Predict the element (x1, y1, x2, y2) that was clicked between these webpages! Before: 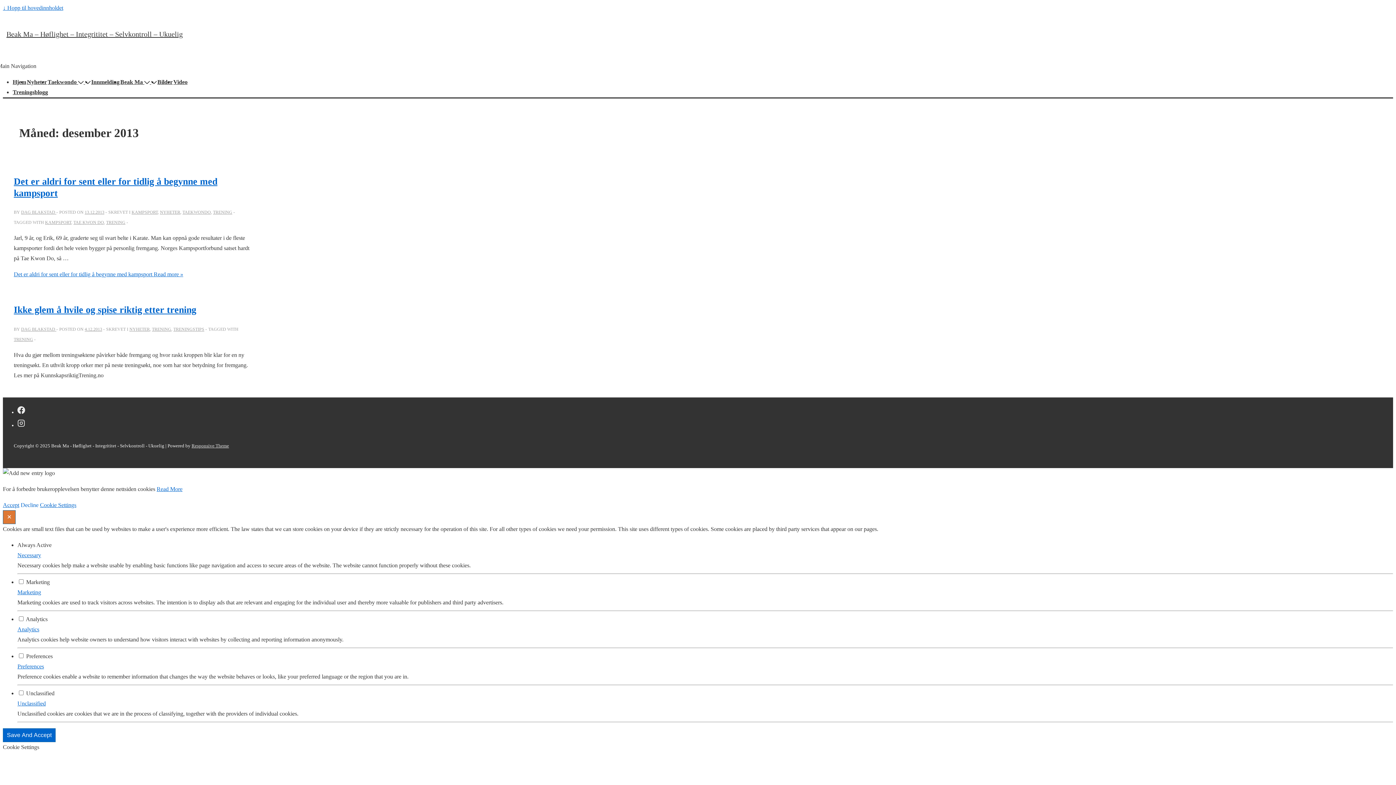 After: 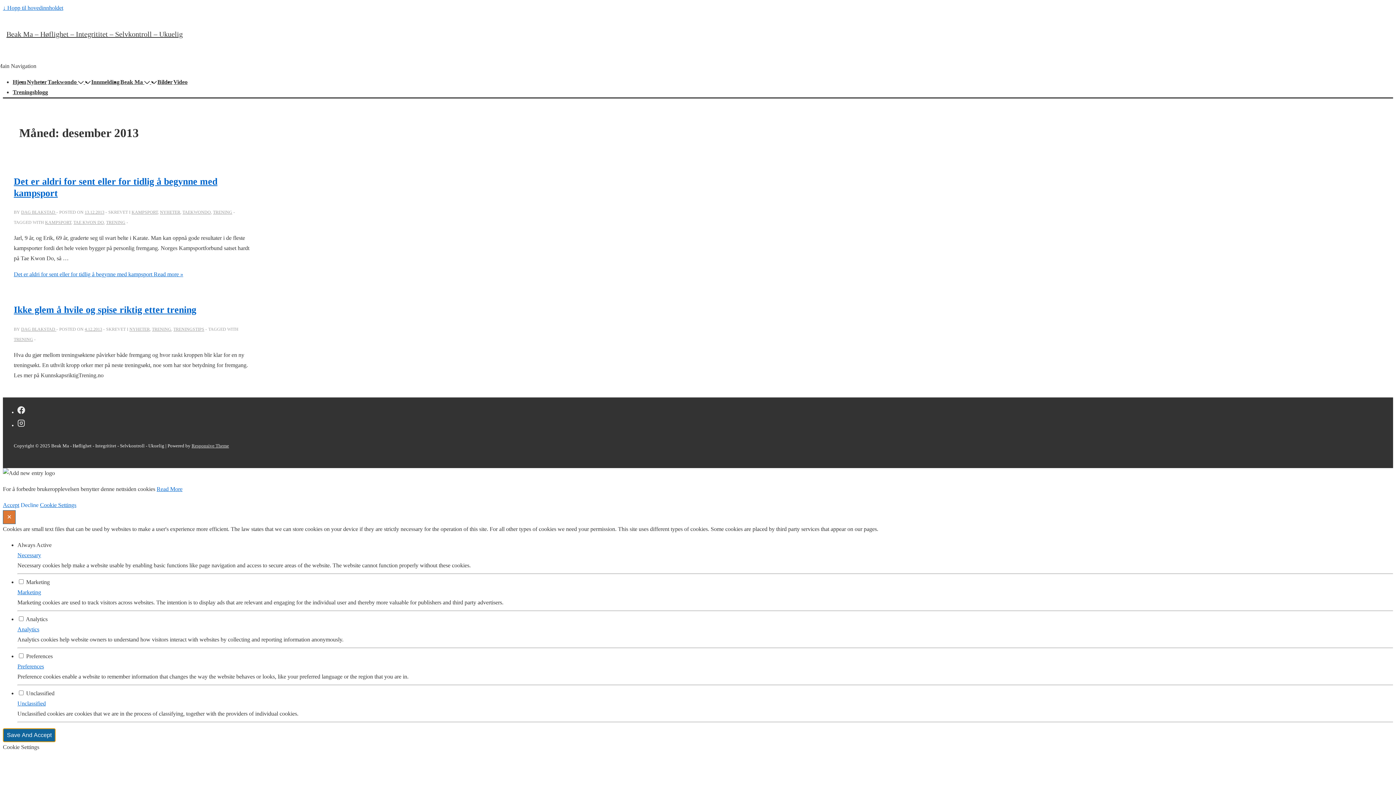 Action: bbox: (2, 728, 55, 742) label: Save And Accept